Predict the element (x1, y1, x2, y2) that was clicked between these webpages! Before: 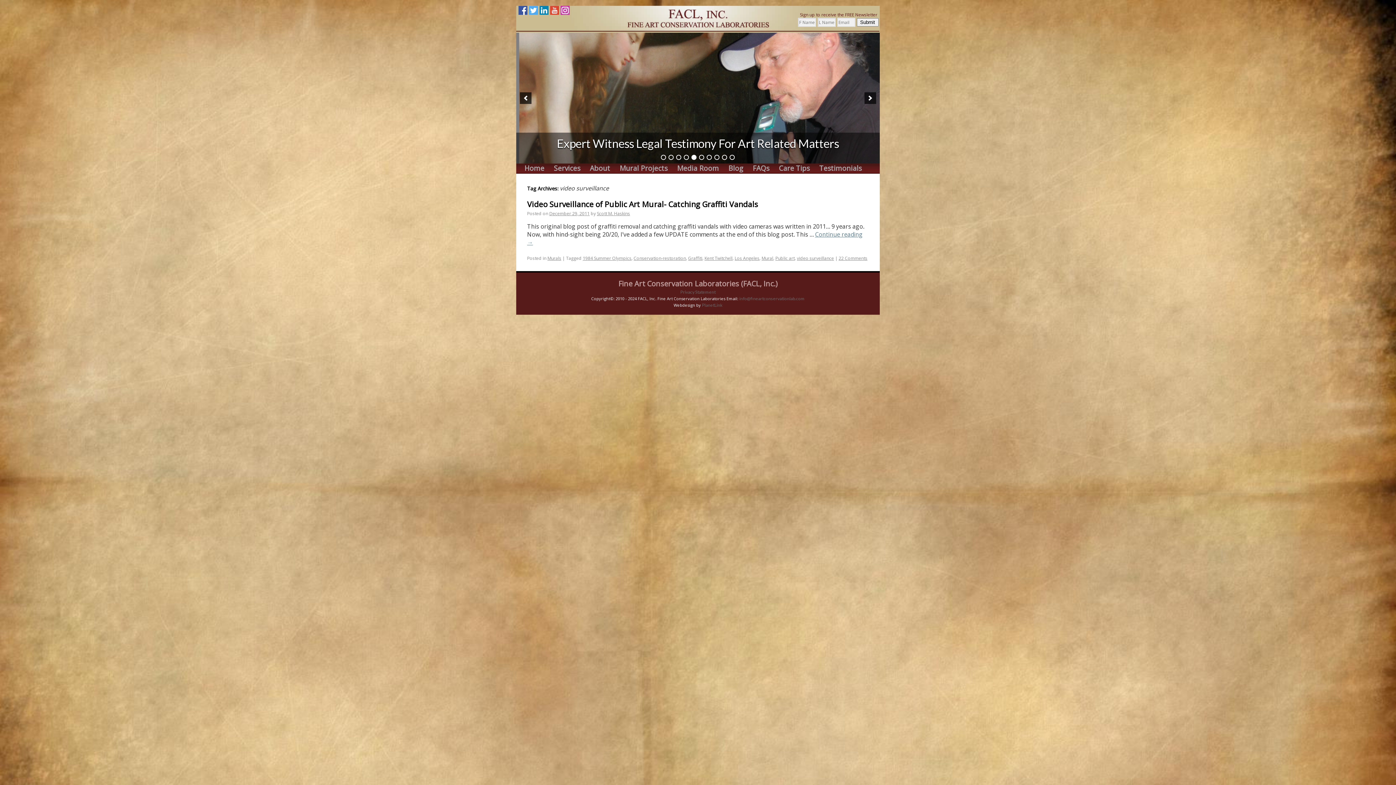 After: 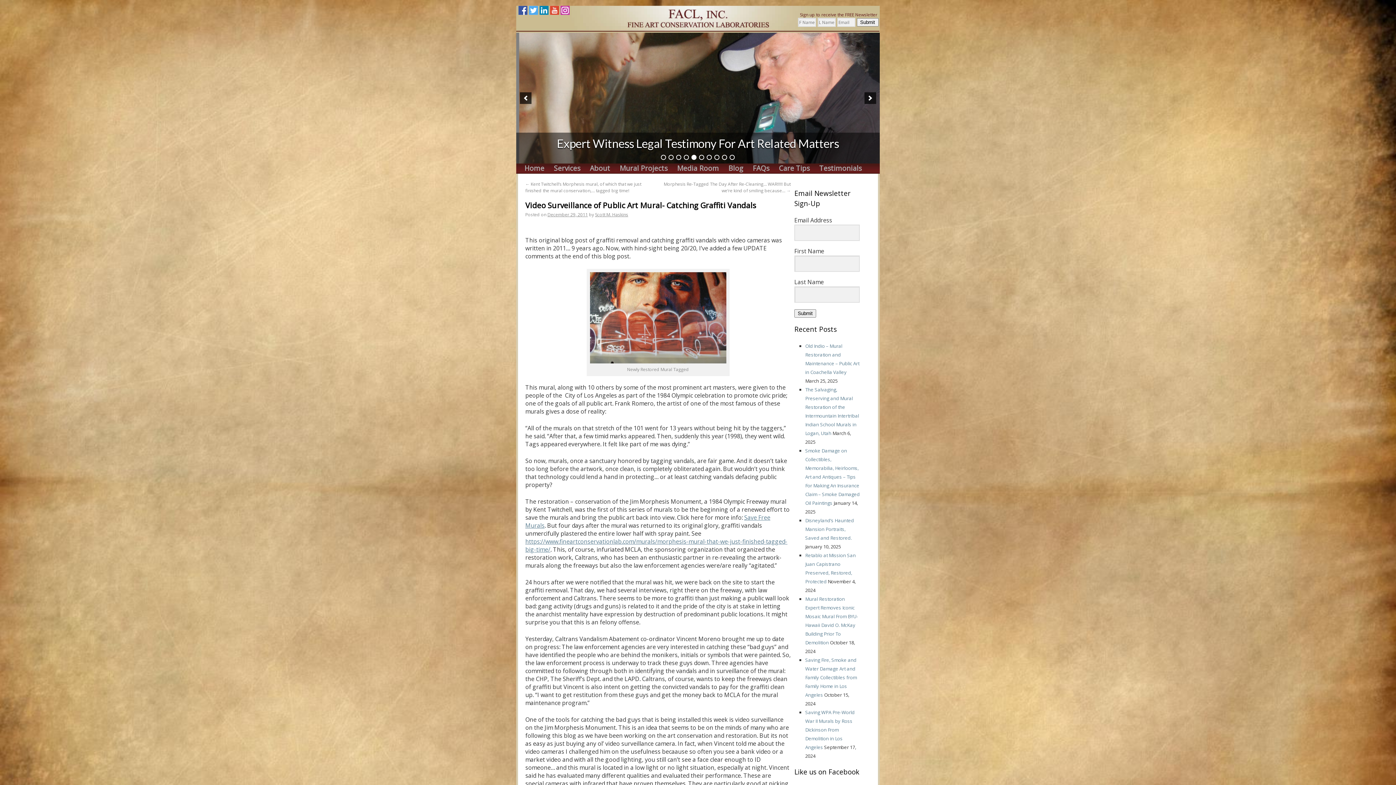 Action: bbox: (527, 199, 758, 209) label: Video Surveillance of Public Art Mural- Catching Graffiti Vandals